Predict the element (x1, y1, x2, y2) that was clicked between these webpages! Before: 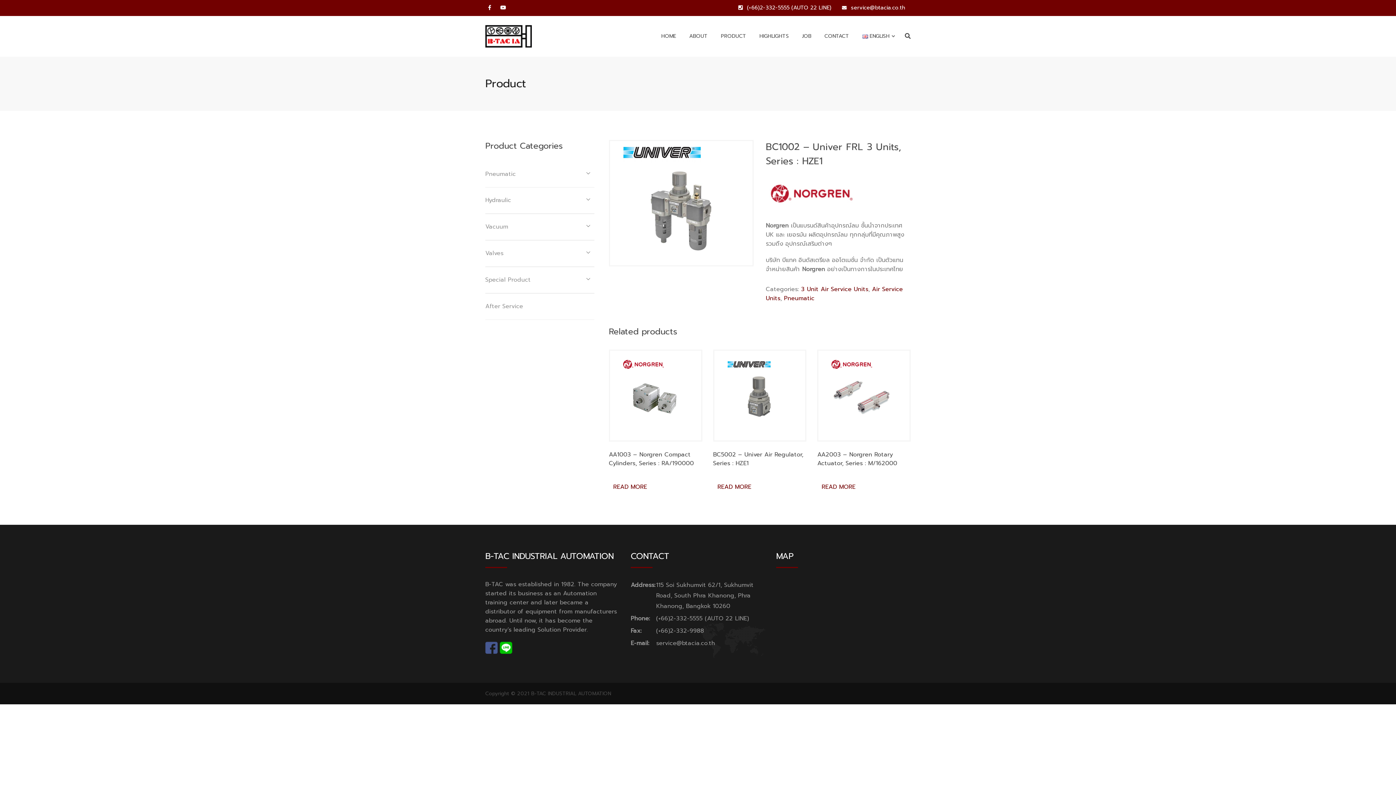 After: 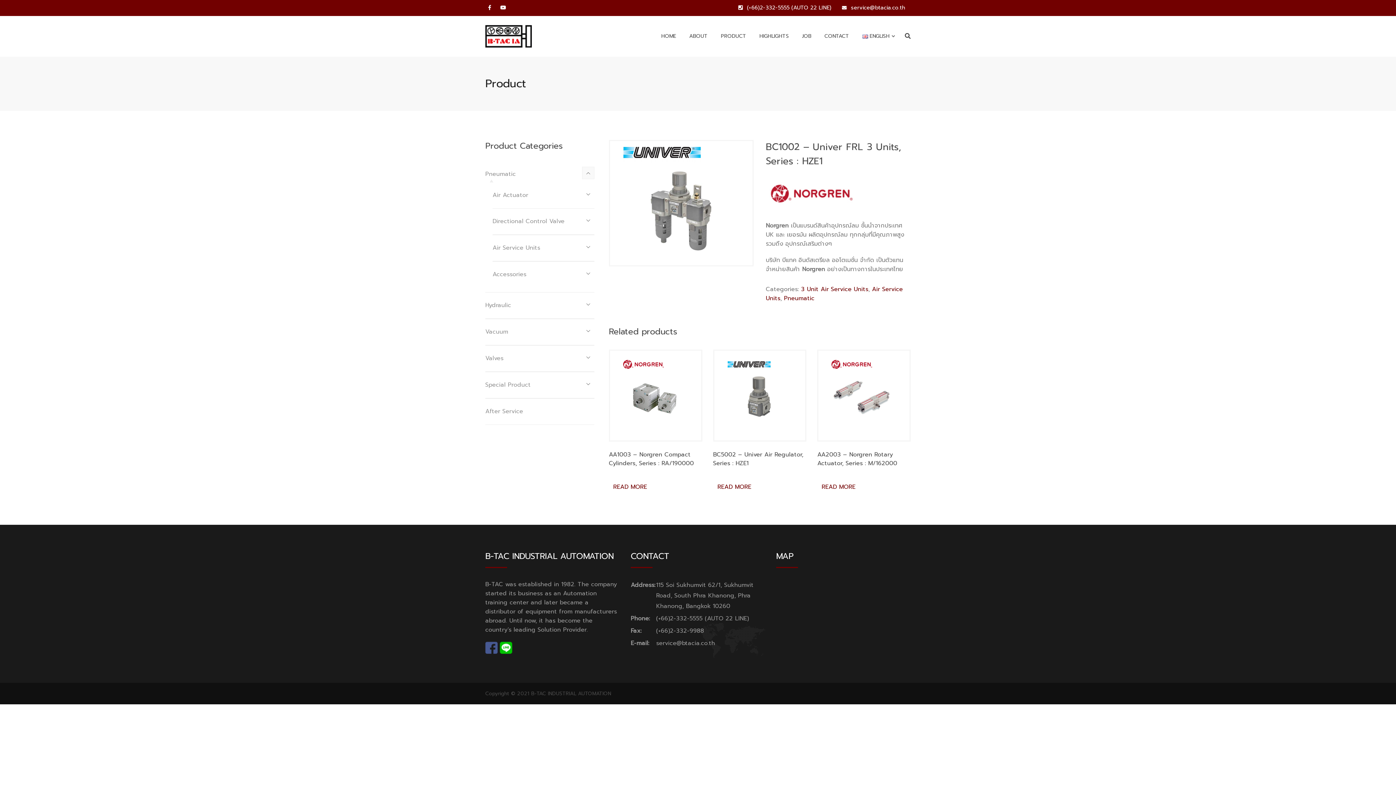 Action: bbox: (582, 166, 594, 179)